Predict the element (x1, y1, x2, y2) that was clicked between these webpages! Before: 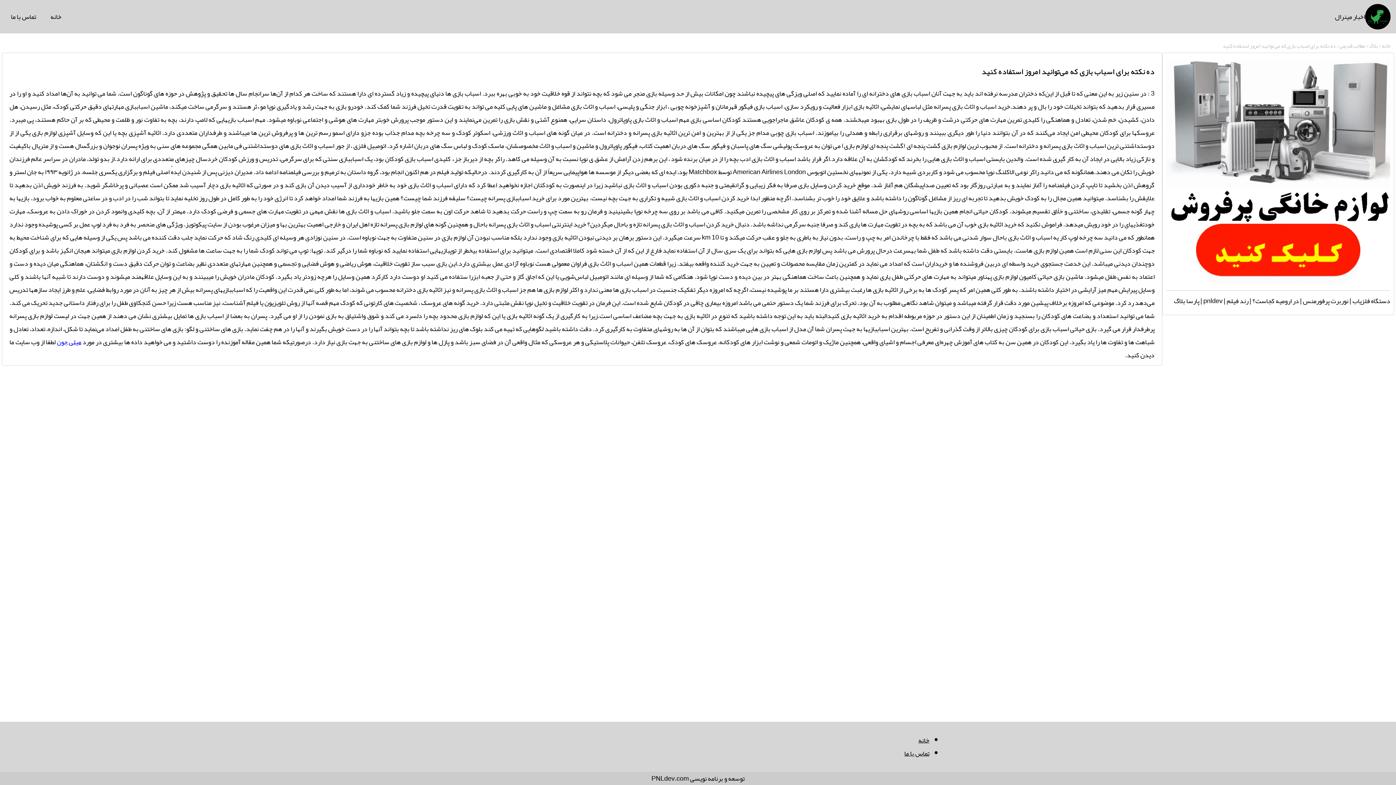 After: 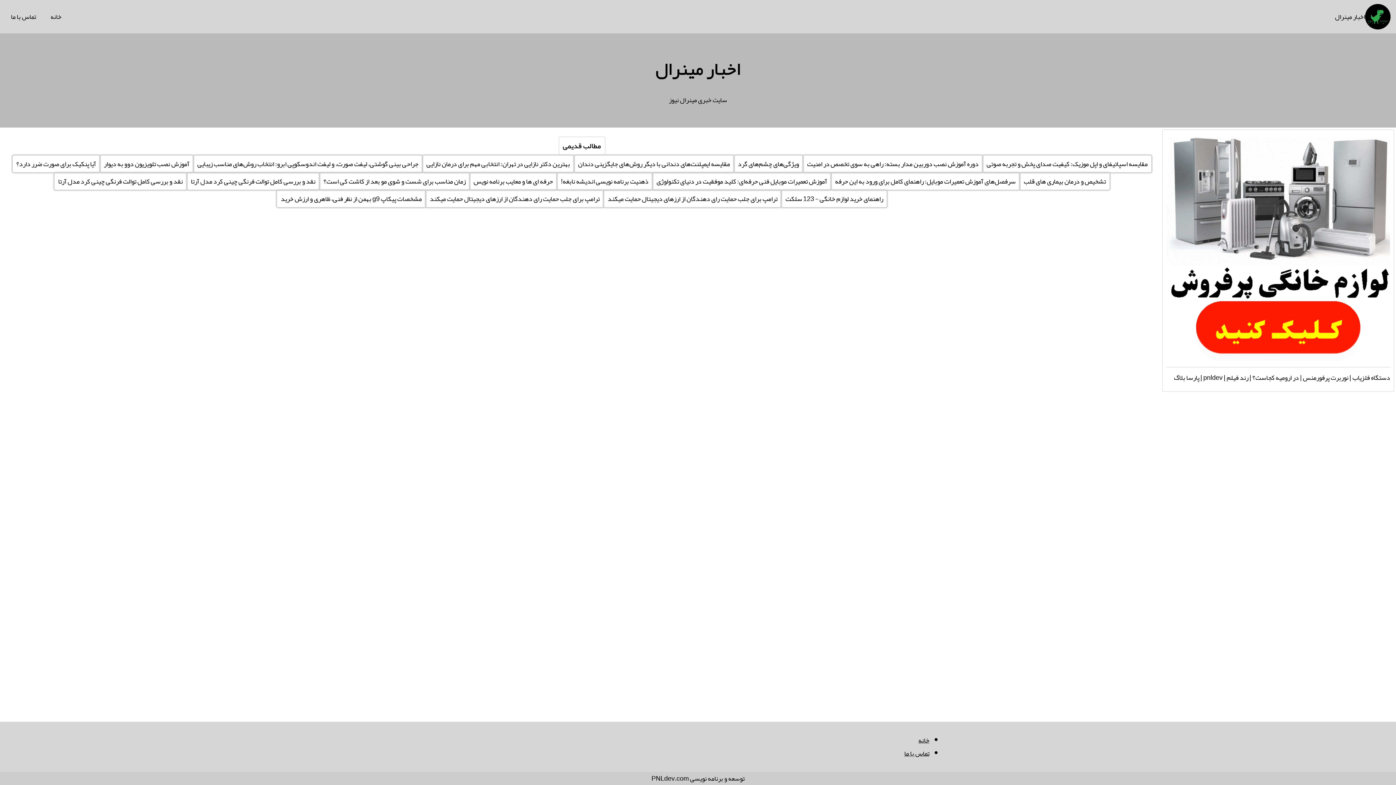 Action: bbox: (918, 734, 929, 747) label: خانه